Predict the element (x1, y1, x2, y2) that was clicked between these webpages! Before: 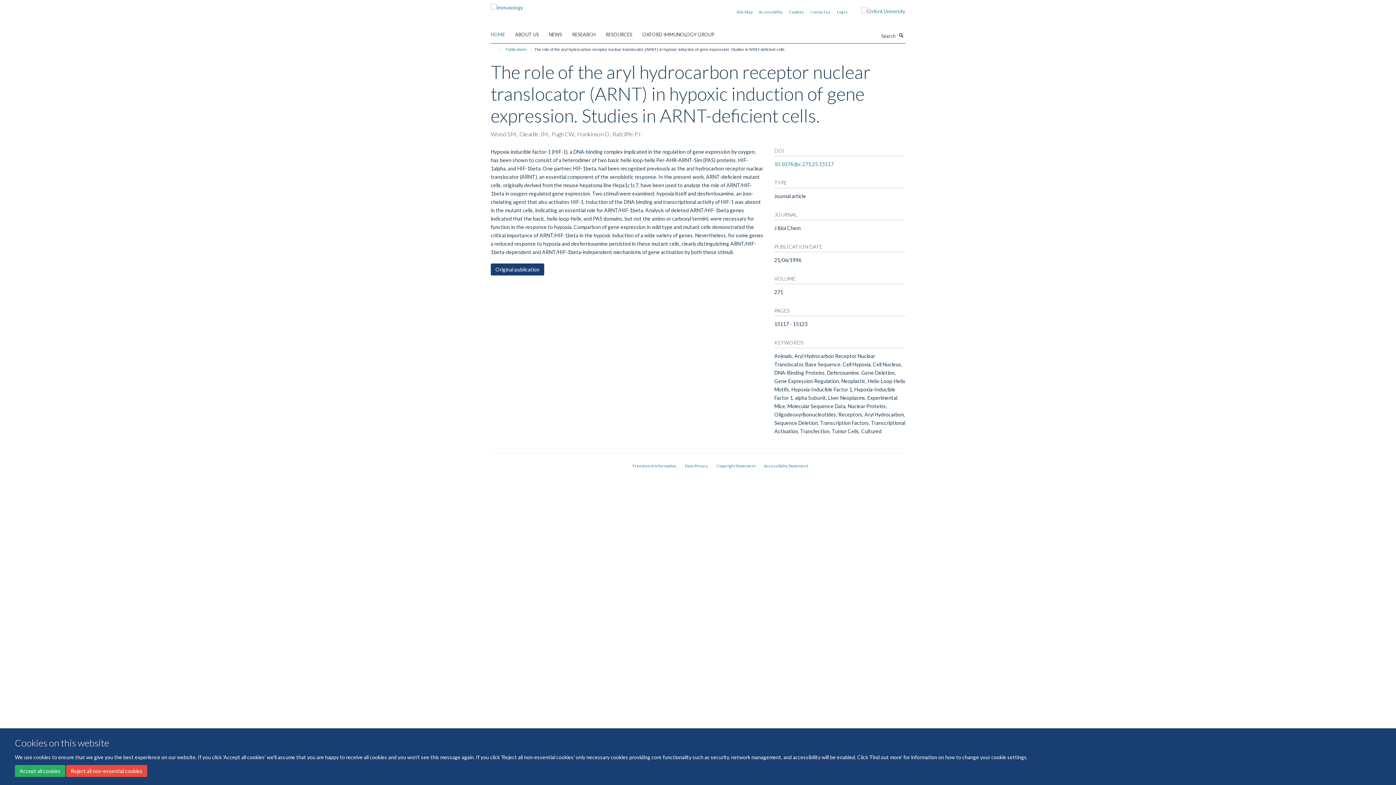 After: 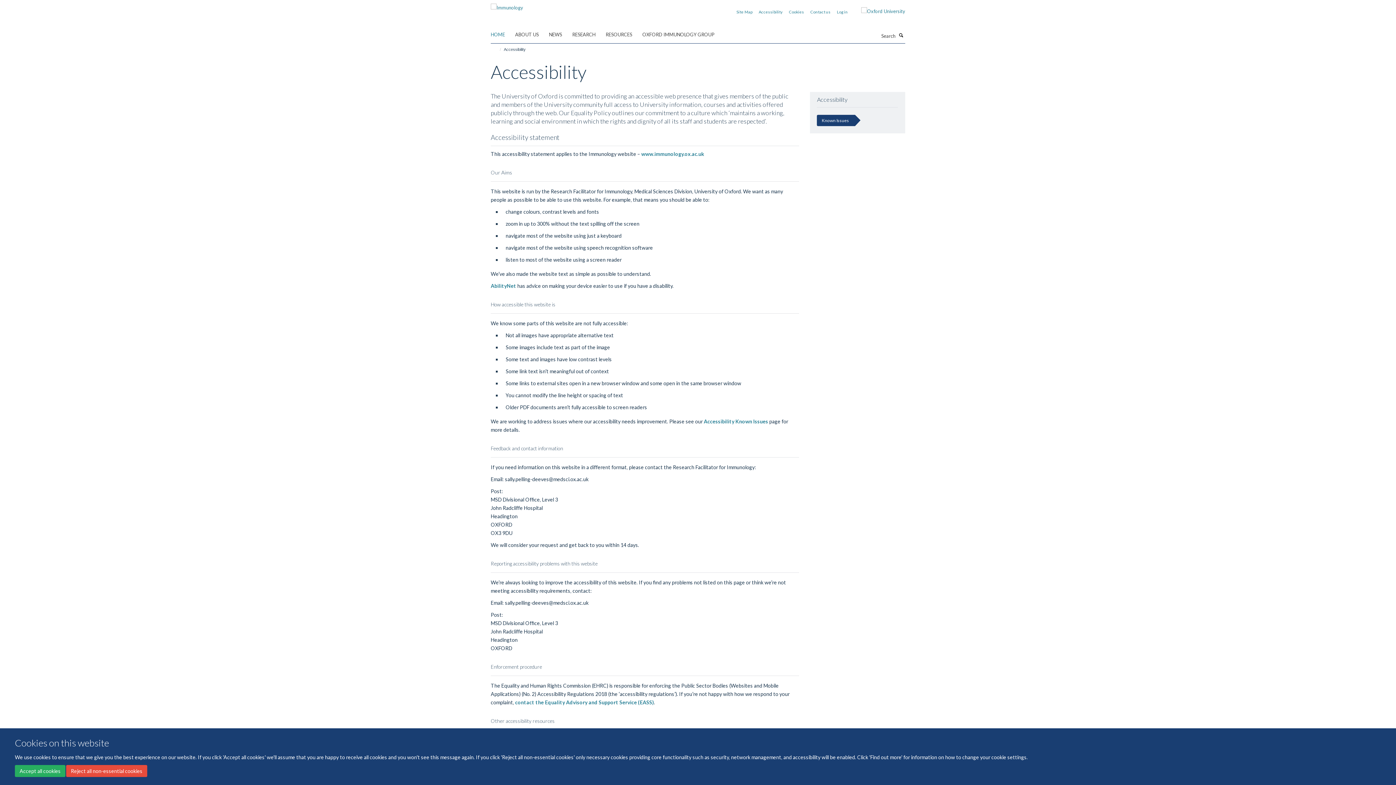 Action: bbox: (763, 463, 808, 468) label: Accessibility Statement